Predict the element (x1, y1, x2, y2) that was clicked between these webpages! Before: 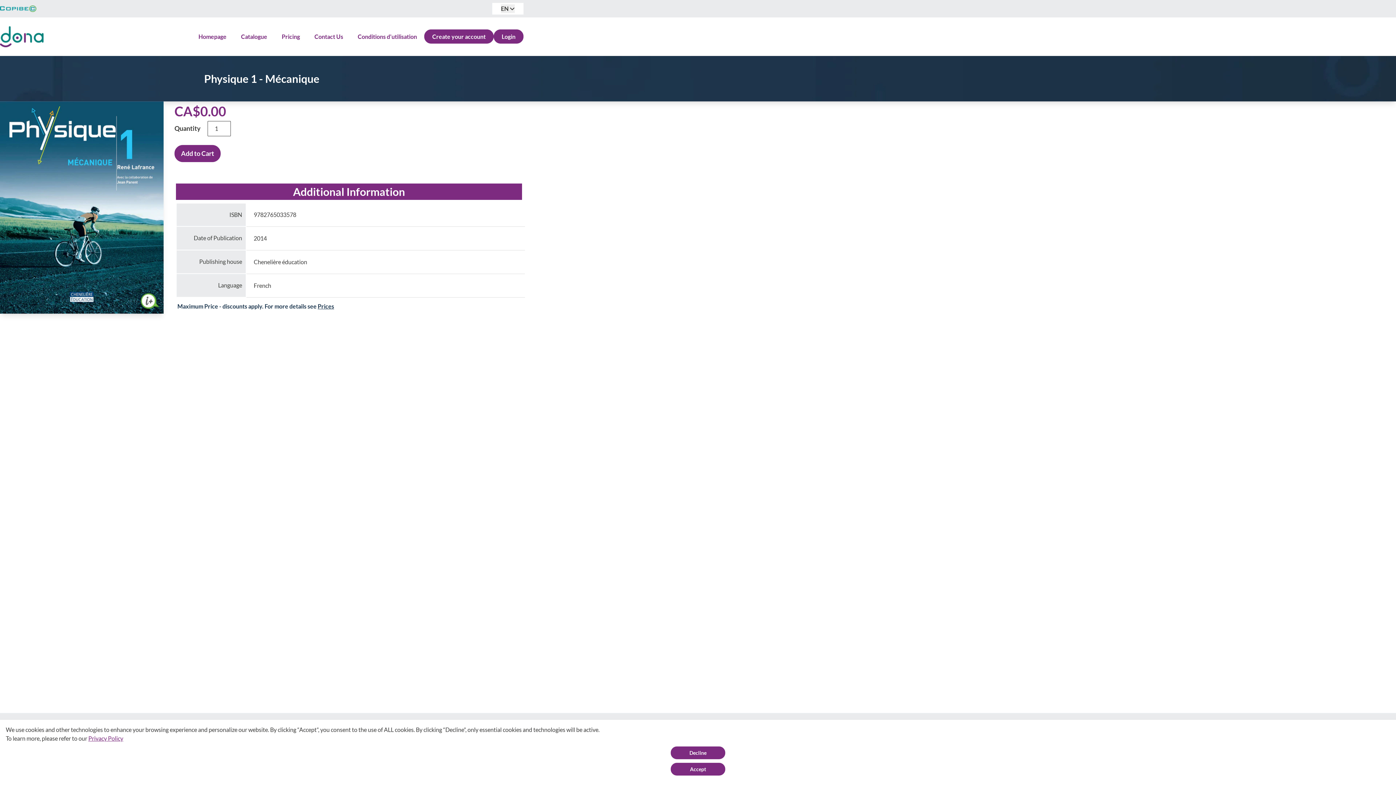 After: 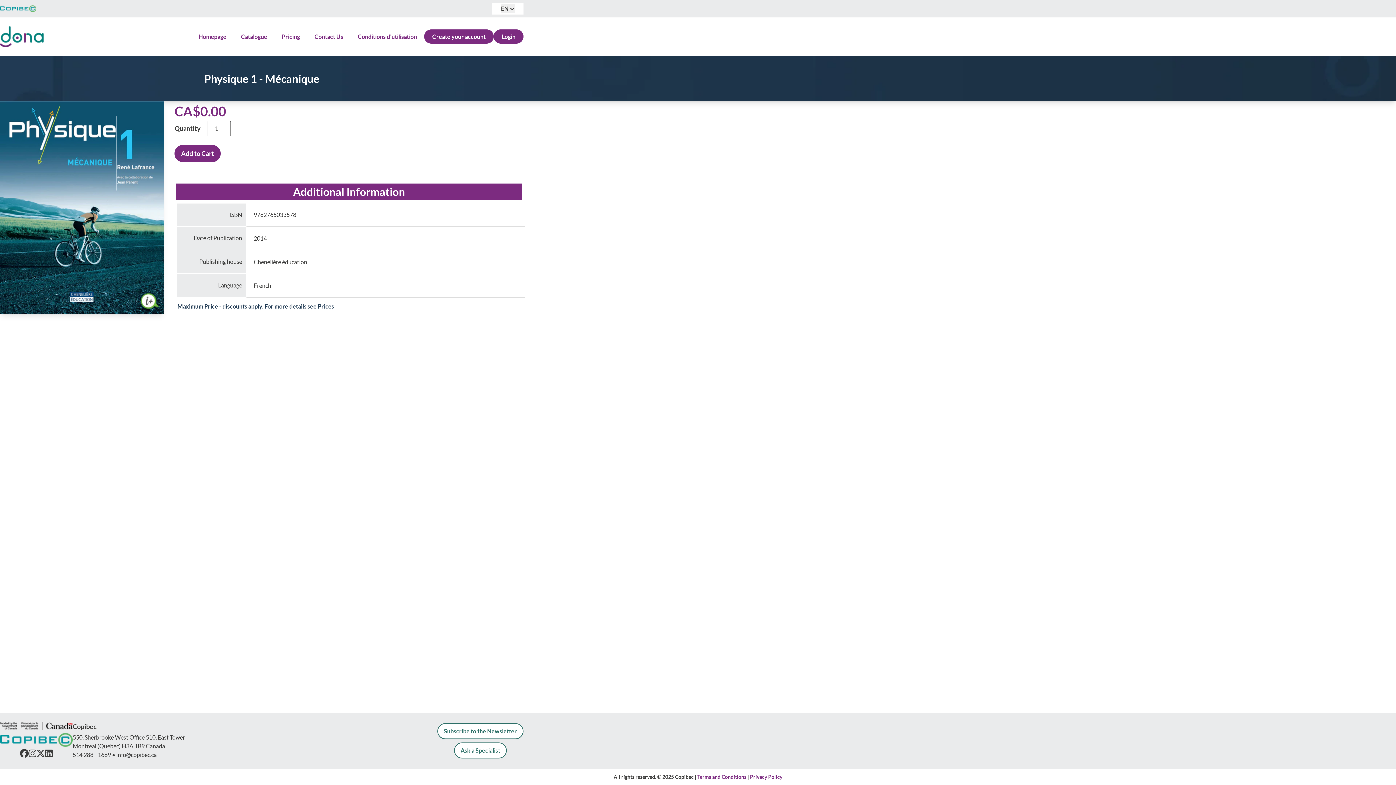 Action: label: Decline bbox: (670, 746, 725, 759)